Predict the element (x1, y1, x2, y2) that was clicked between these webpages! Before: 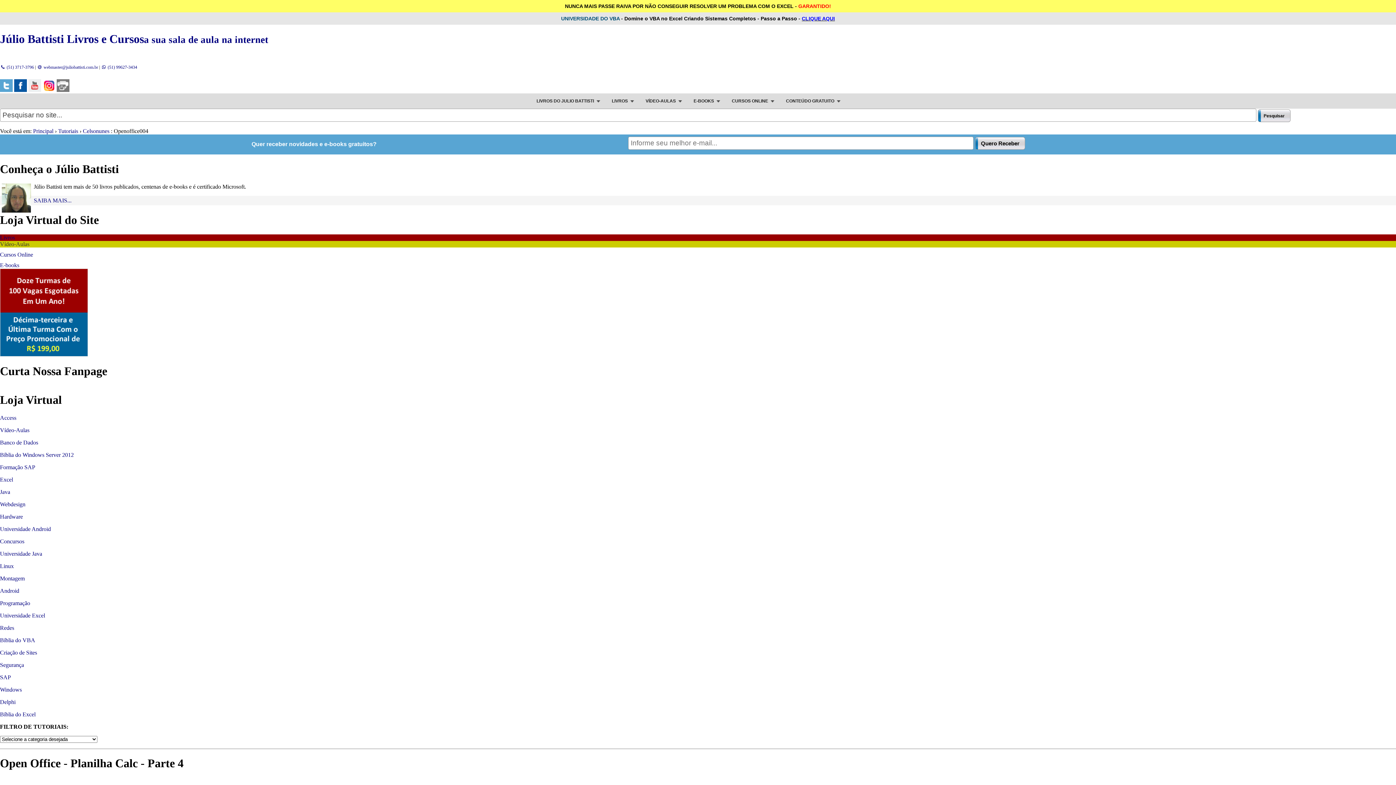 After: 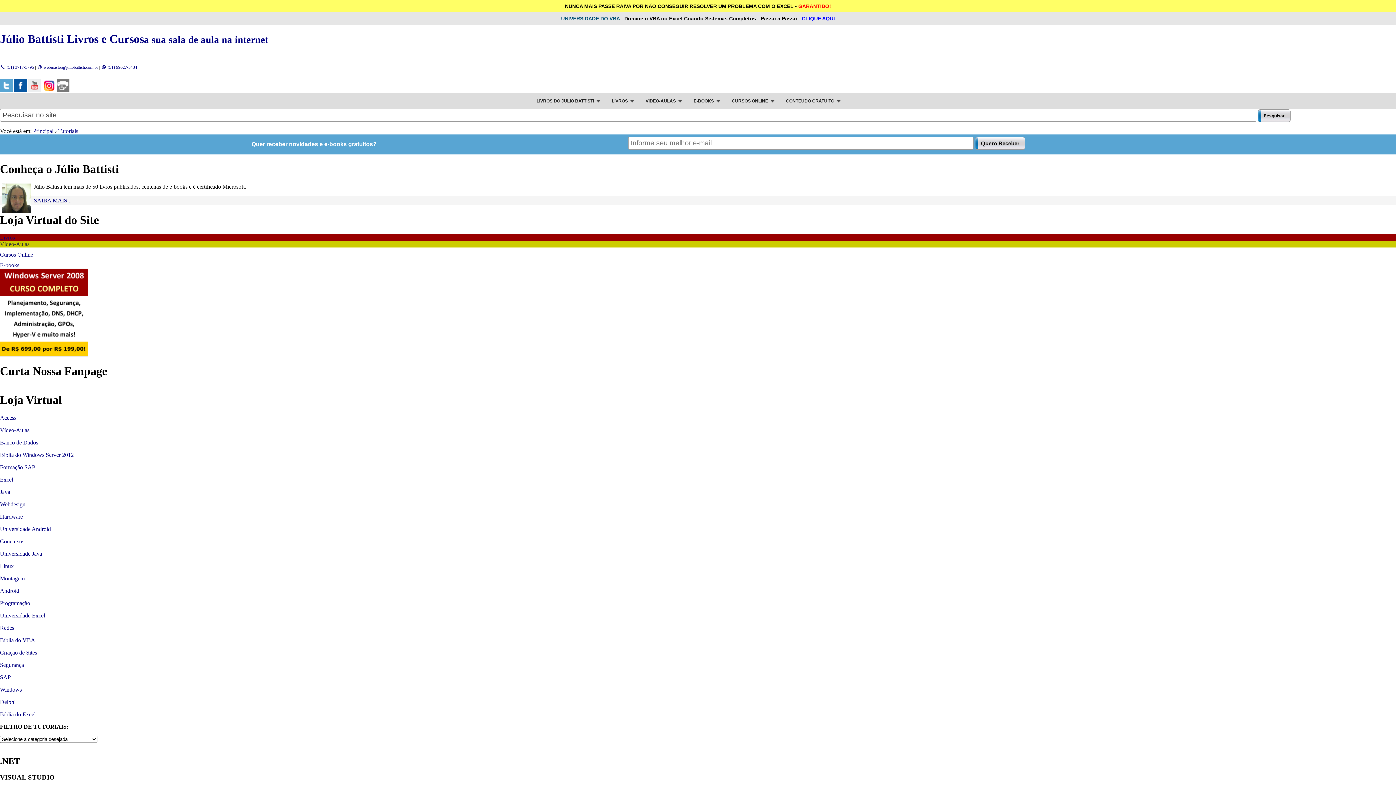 Action: label: Tutoriais bbox: (58, 128, 78, 134)